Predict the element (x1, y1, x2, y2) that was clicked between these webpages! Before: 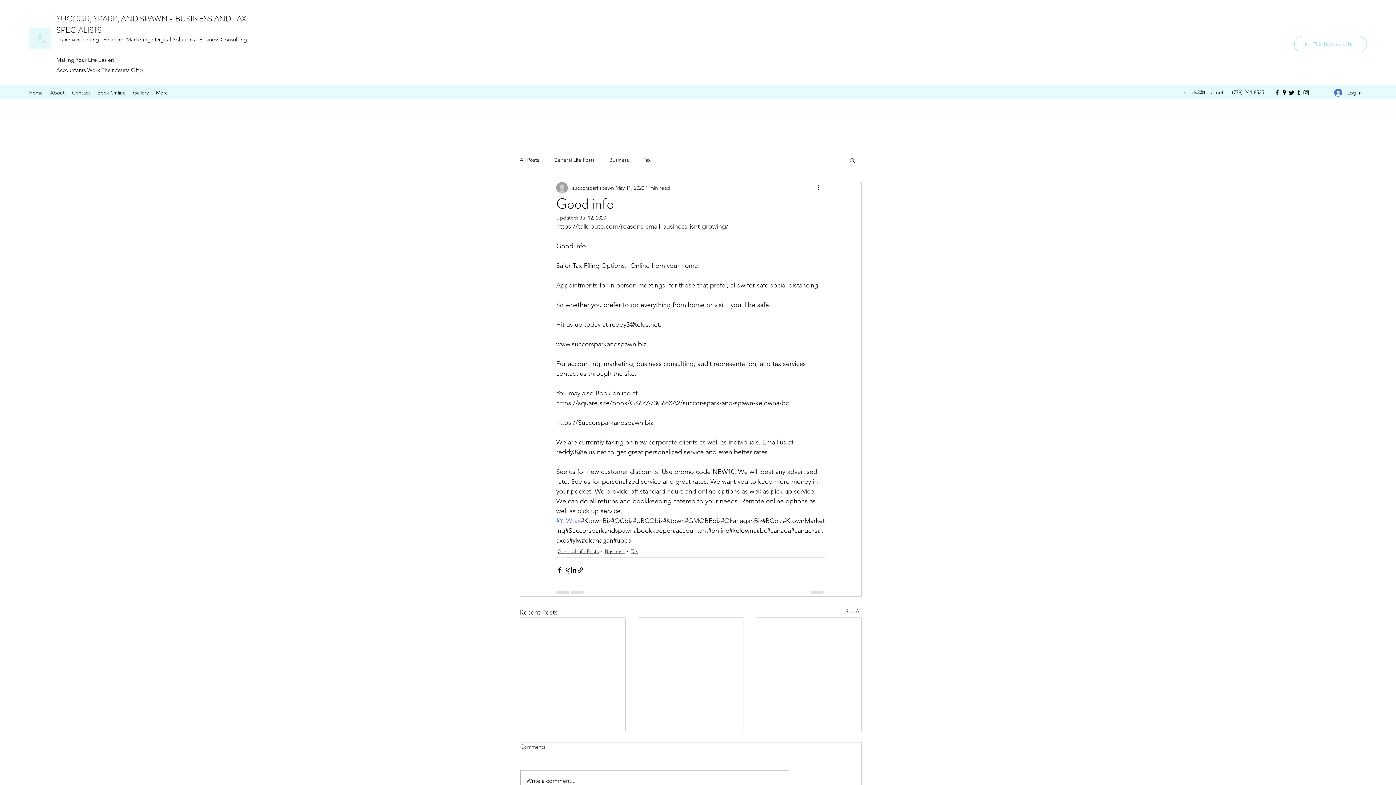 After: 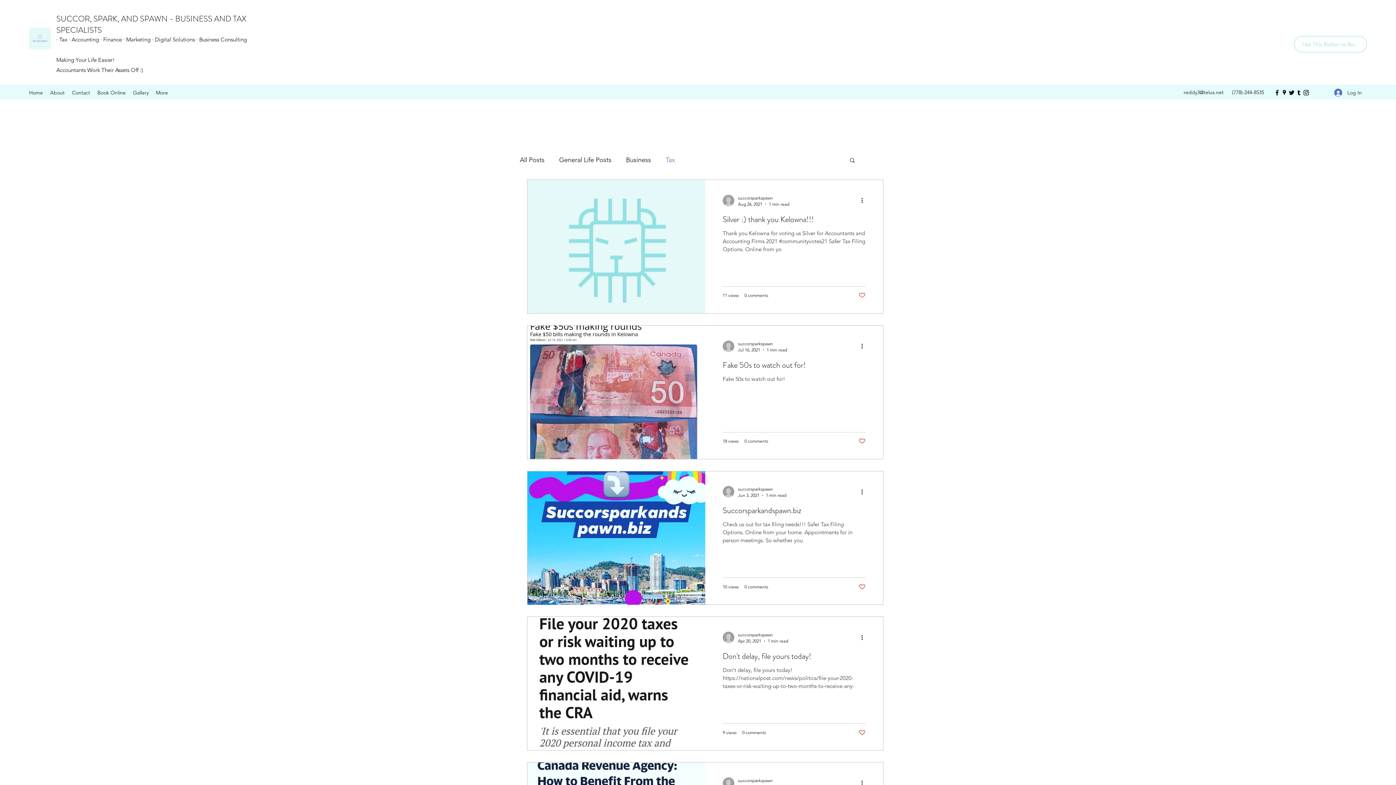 Action: bbox: (630, 548, 638, 555) label: Tax